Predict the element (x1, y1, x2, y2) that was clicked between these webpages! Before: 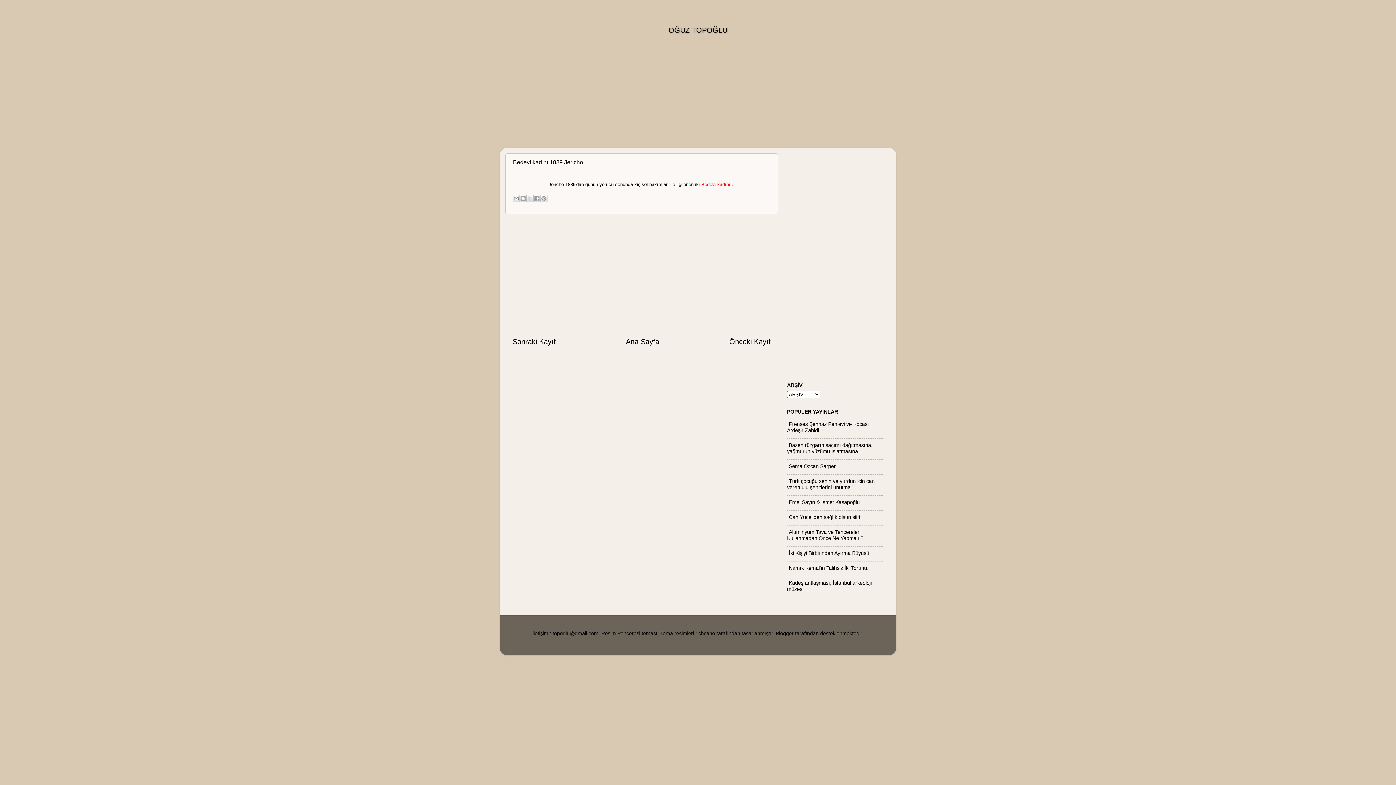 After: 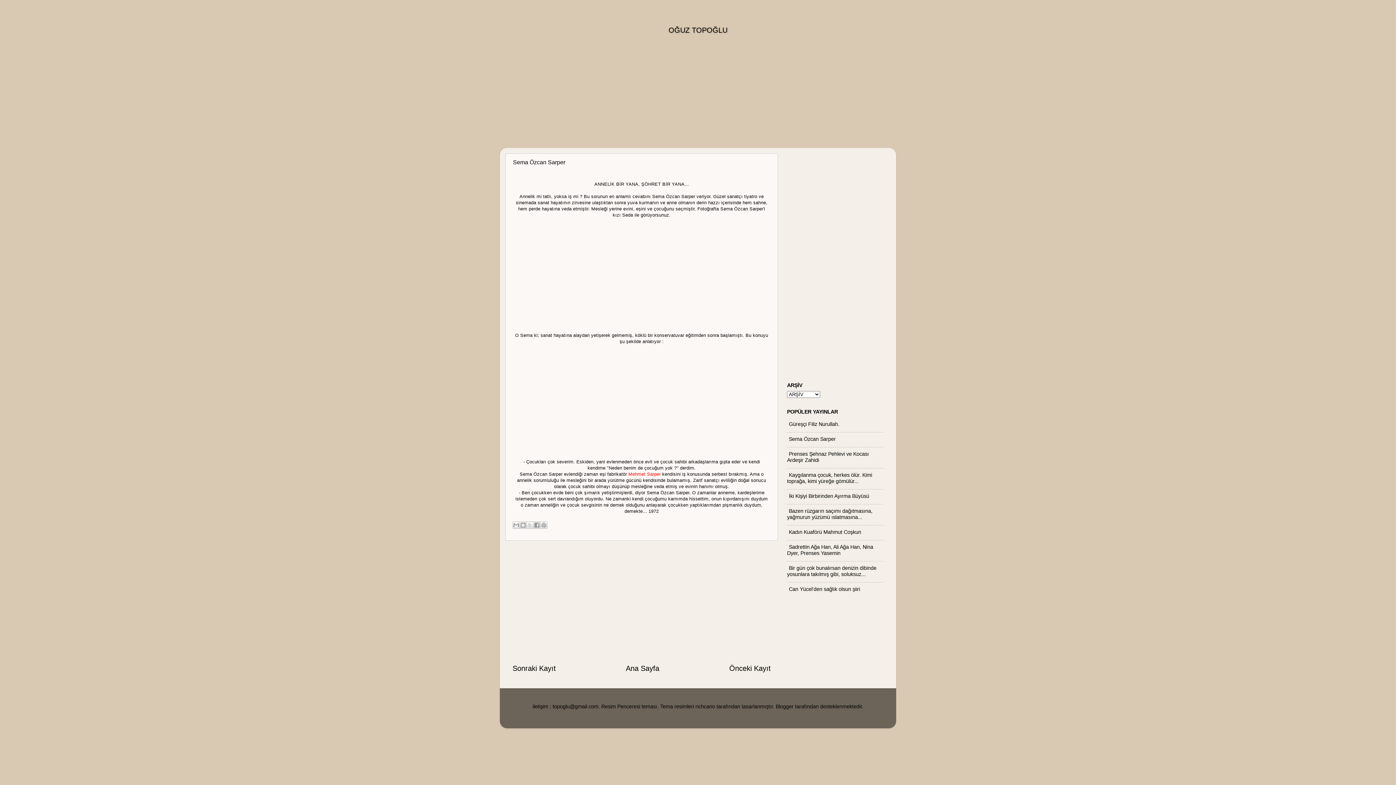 Action: bbox: (789, 463, 836, 469) label: Sema Özcan Sarper